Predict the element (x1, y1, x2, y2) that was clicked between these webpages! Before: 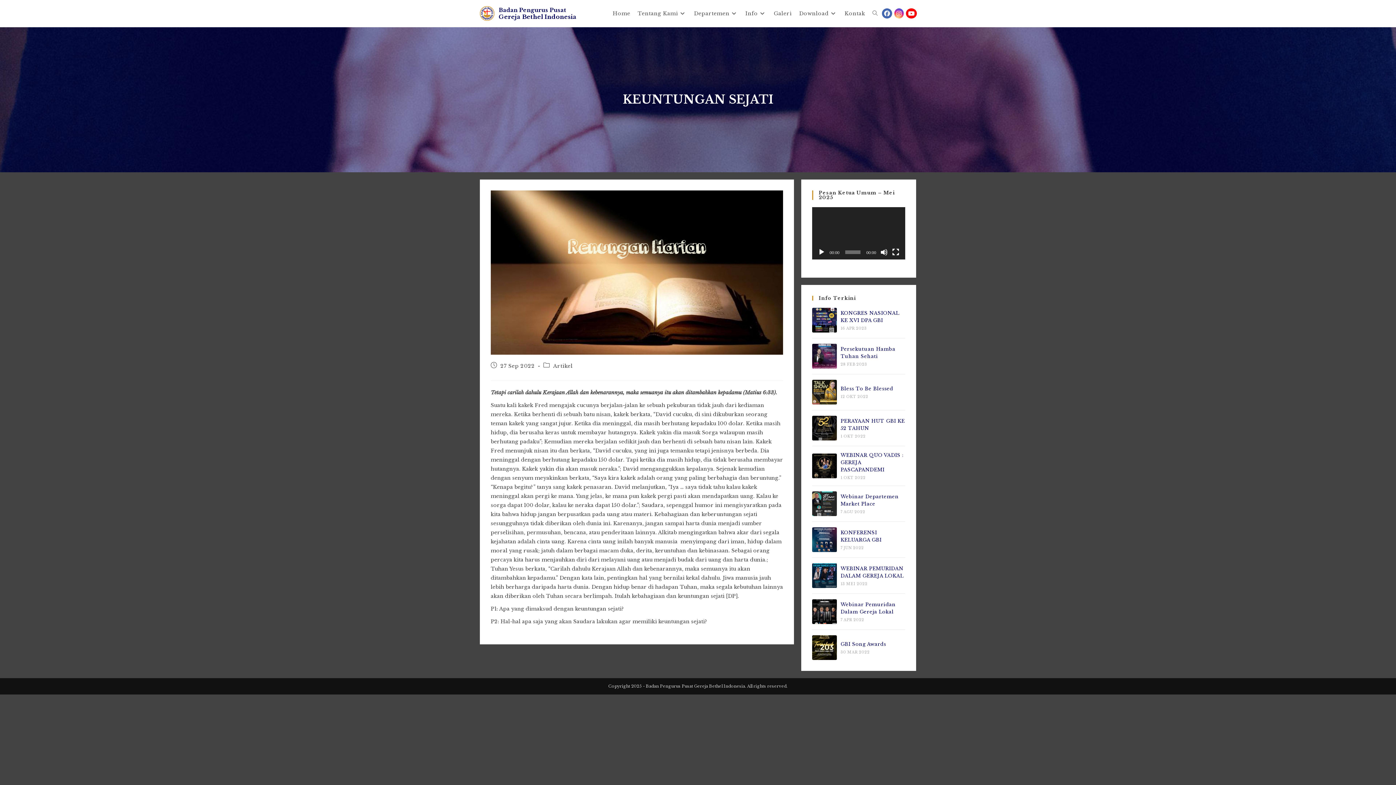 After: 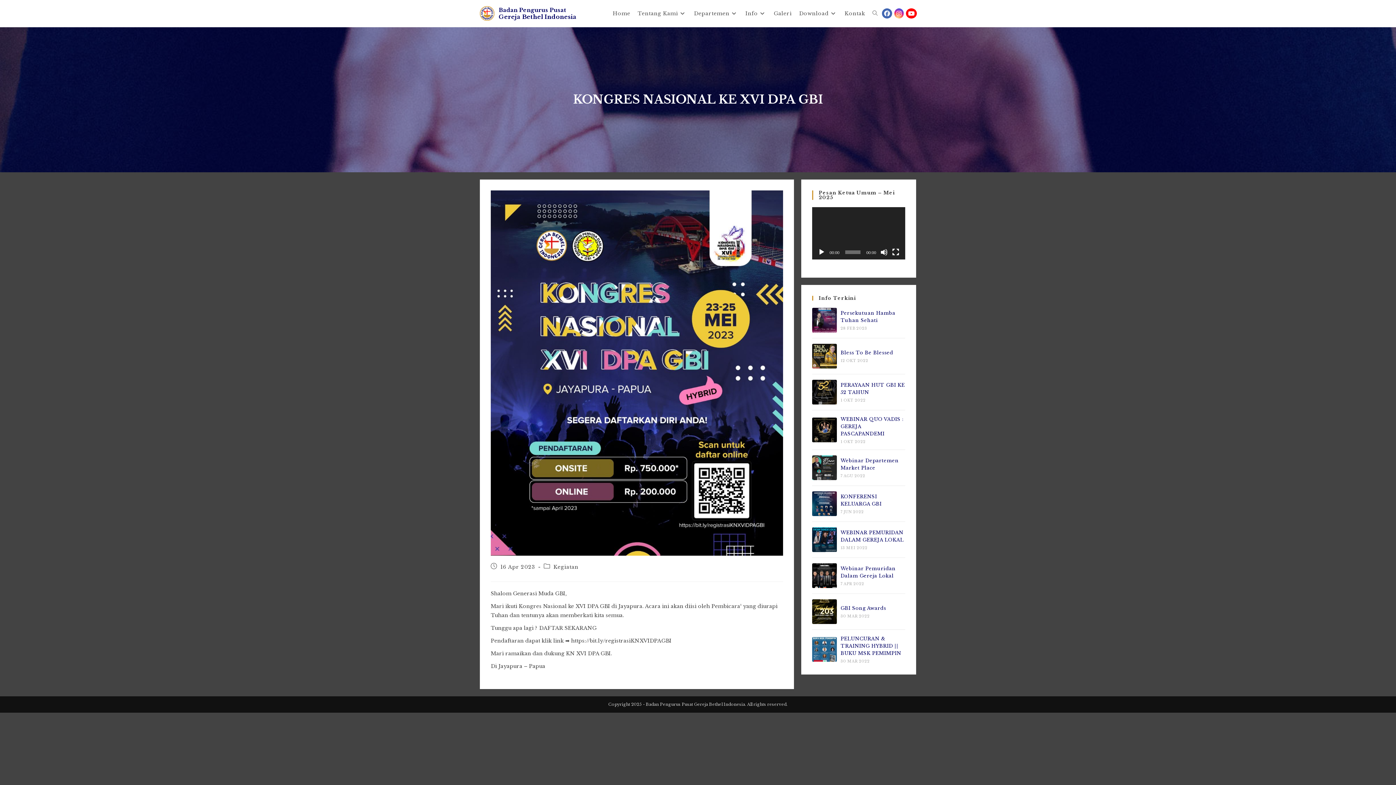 Action: bbox: (812, 308, 837, 332)